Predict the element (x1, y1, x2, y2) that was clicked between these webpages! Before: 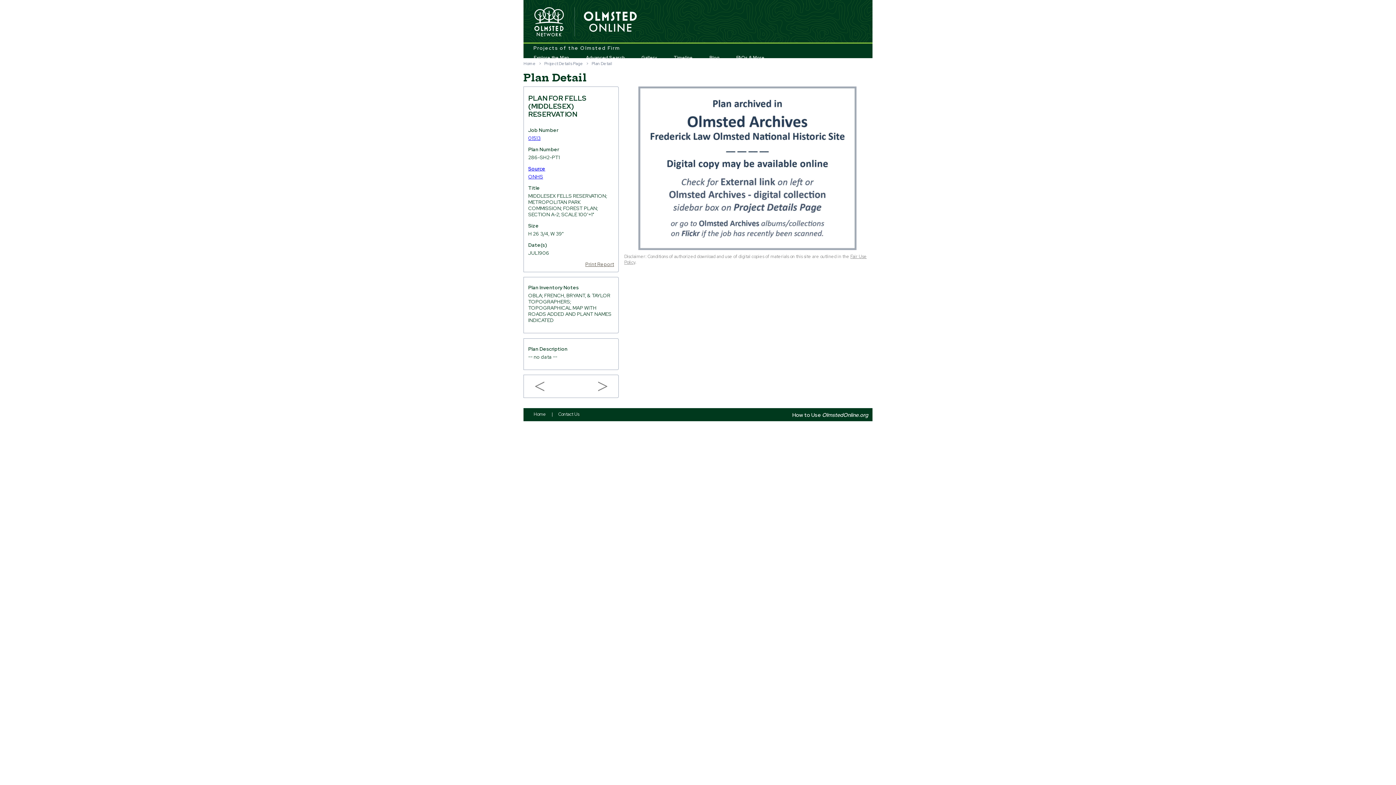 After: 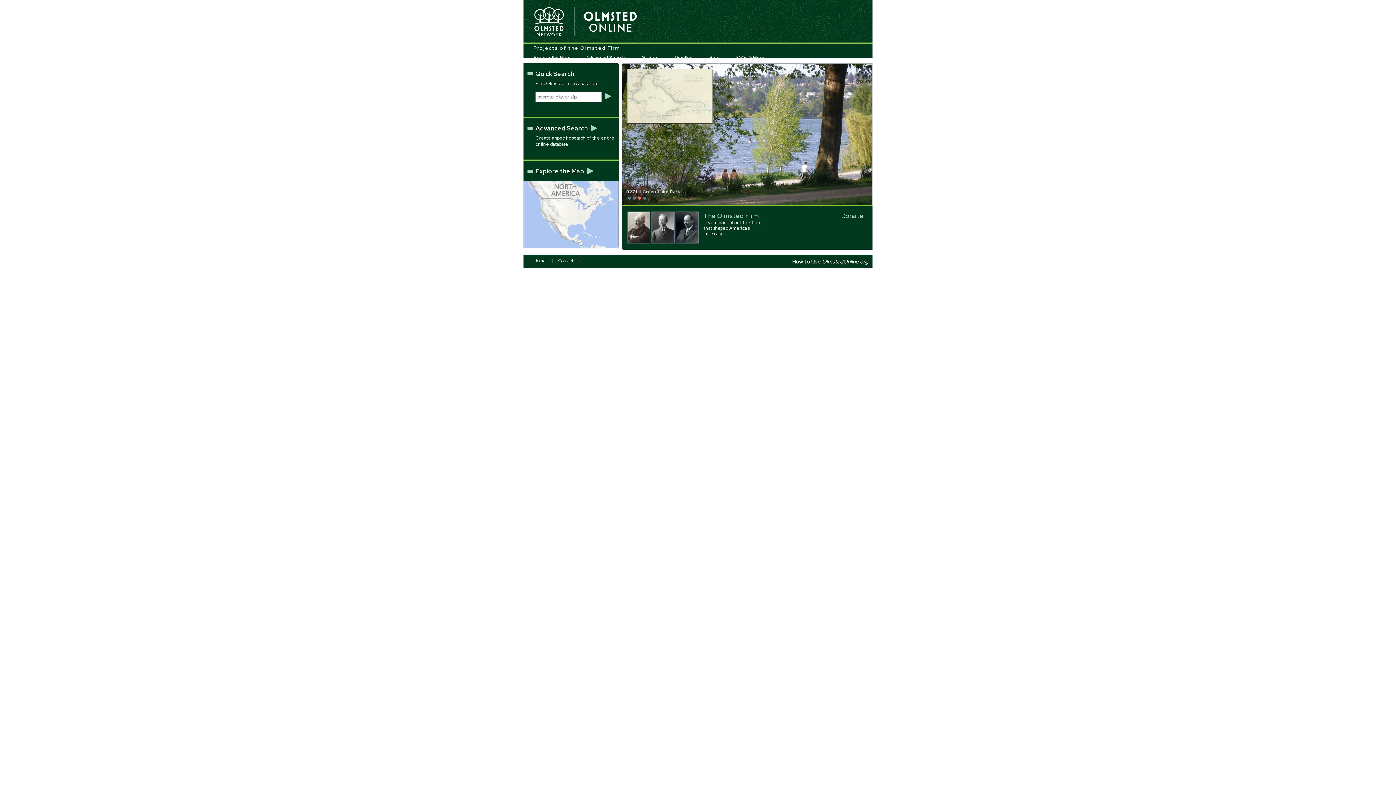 Action: bbox: (523, 60, 536, 66) label: Home